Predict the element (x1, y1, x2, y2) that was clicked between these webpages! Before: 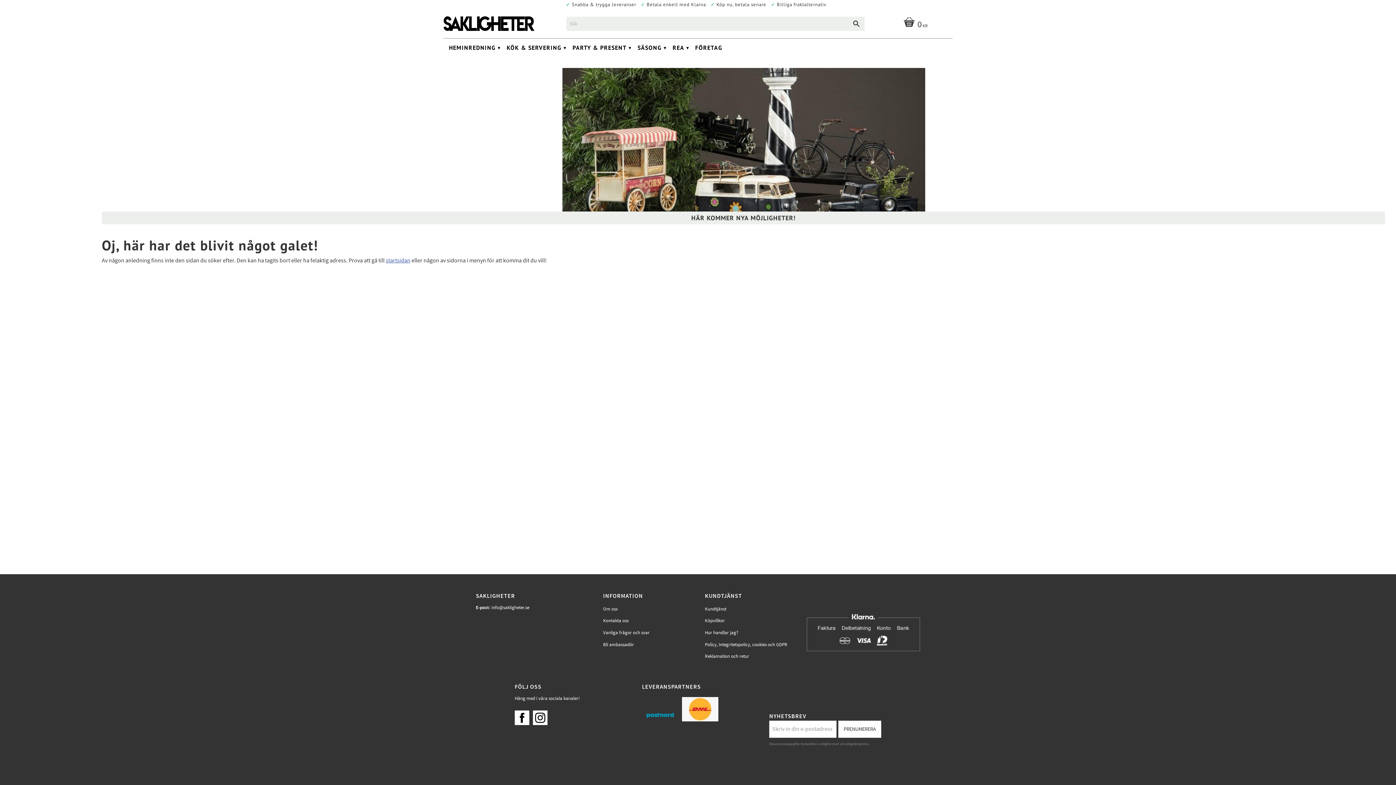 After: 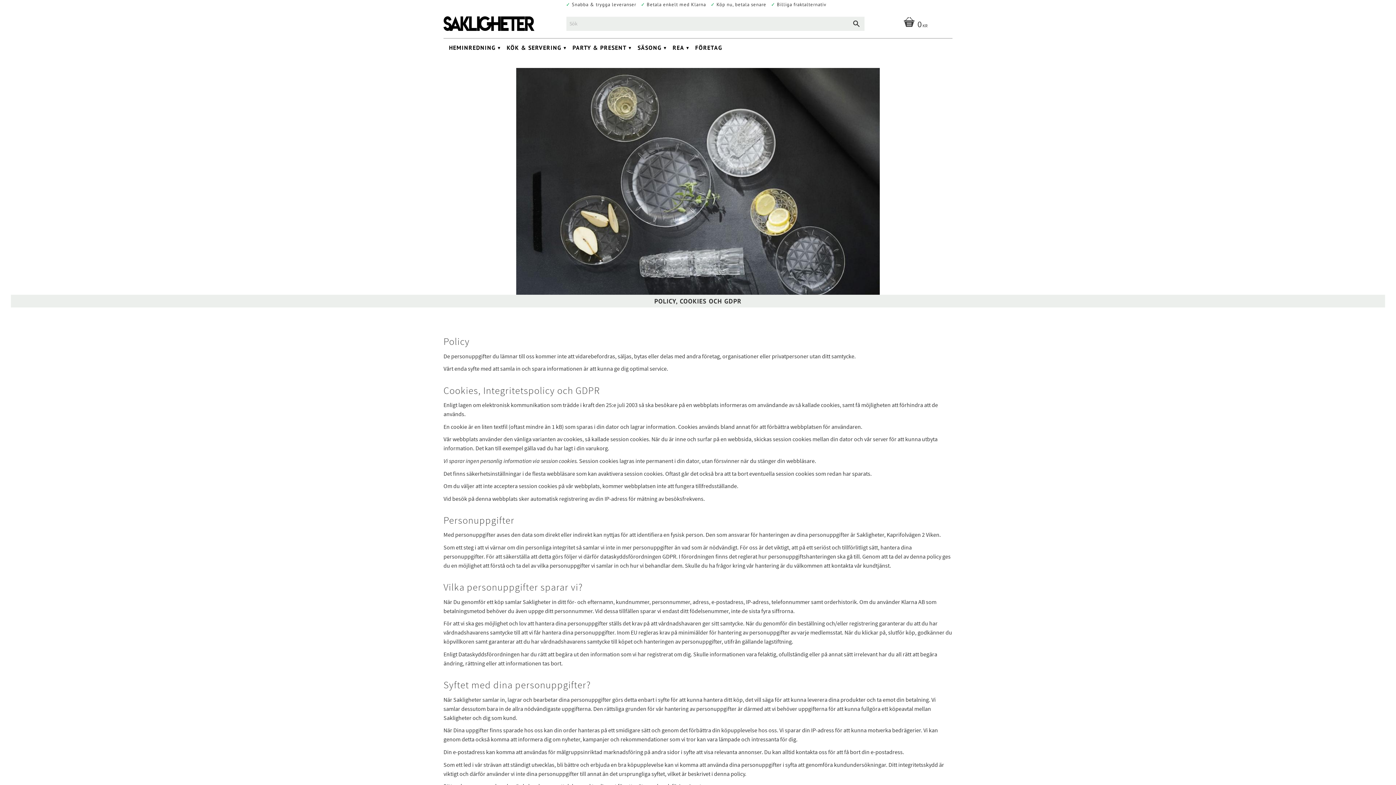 Action: label: integritetspolicy bbox: (845, 742, 869, 746)